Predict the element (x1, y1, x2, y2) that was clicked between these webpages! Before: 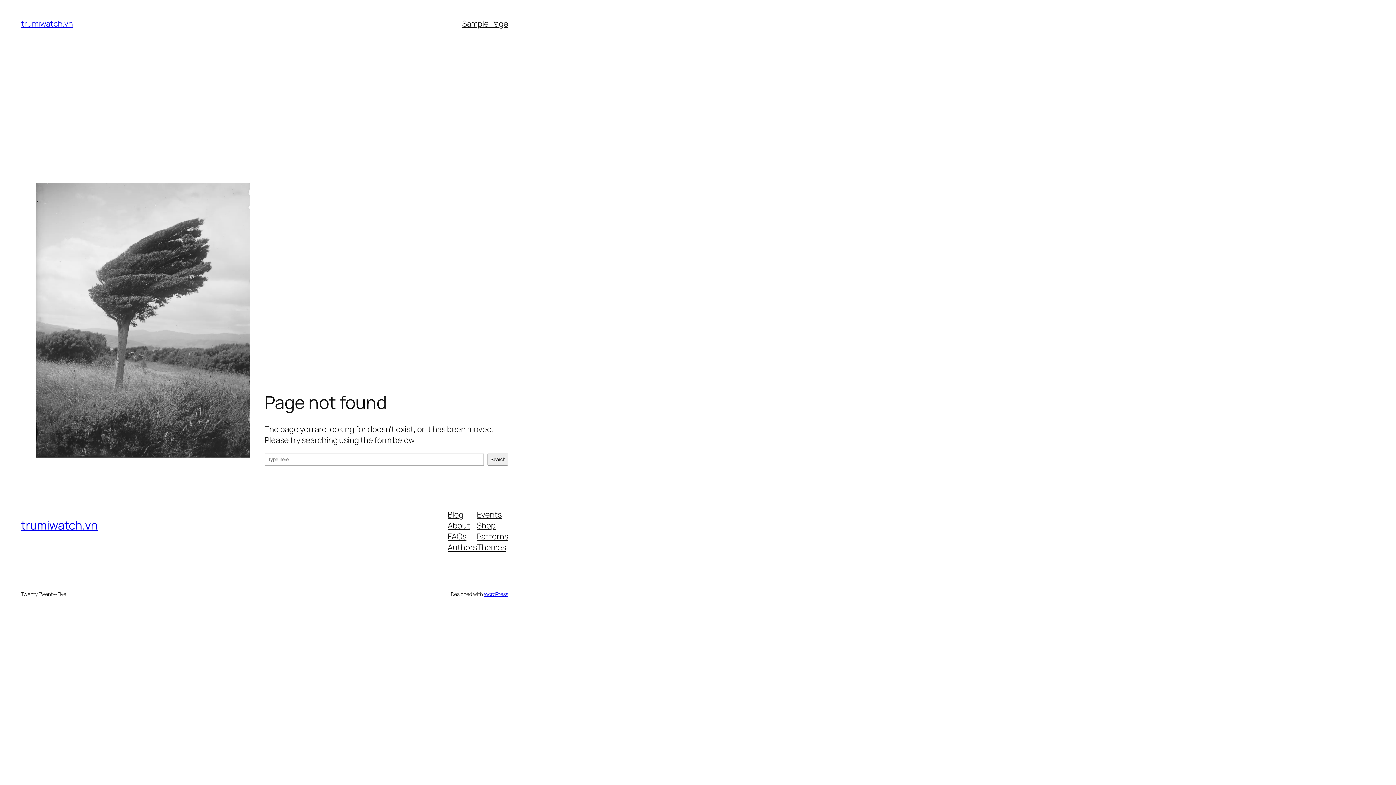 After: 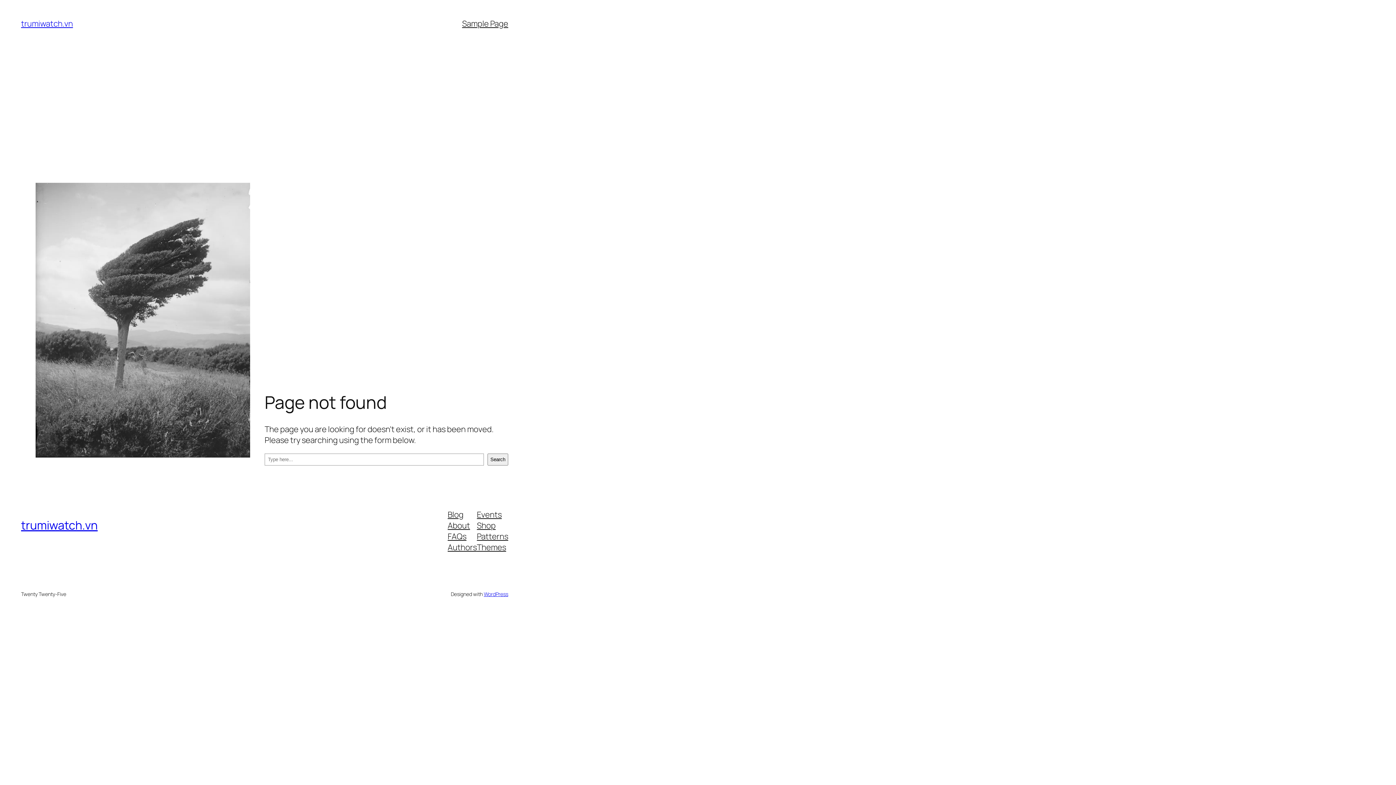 Action: bbox: (447, 509, 463, 520) label: Blog